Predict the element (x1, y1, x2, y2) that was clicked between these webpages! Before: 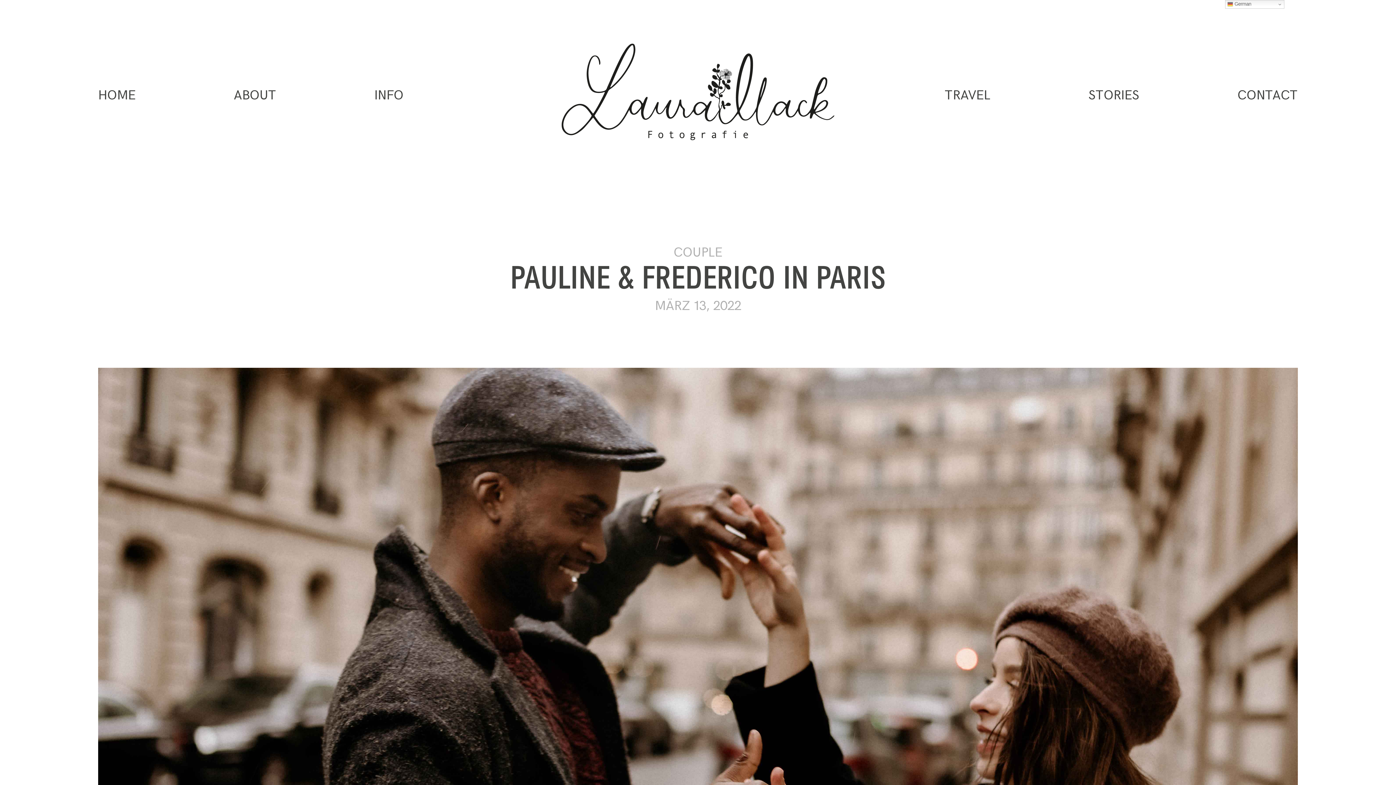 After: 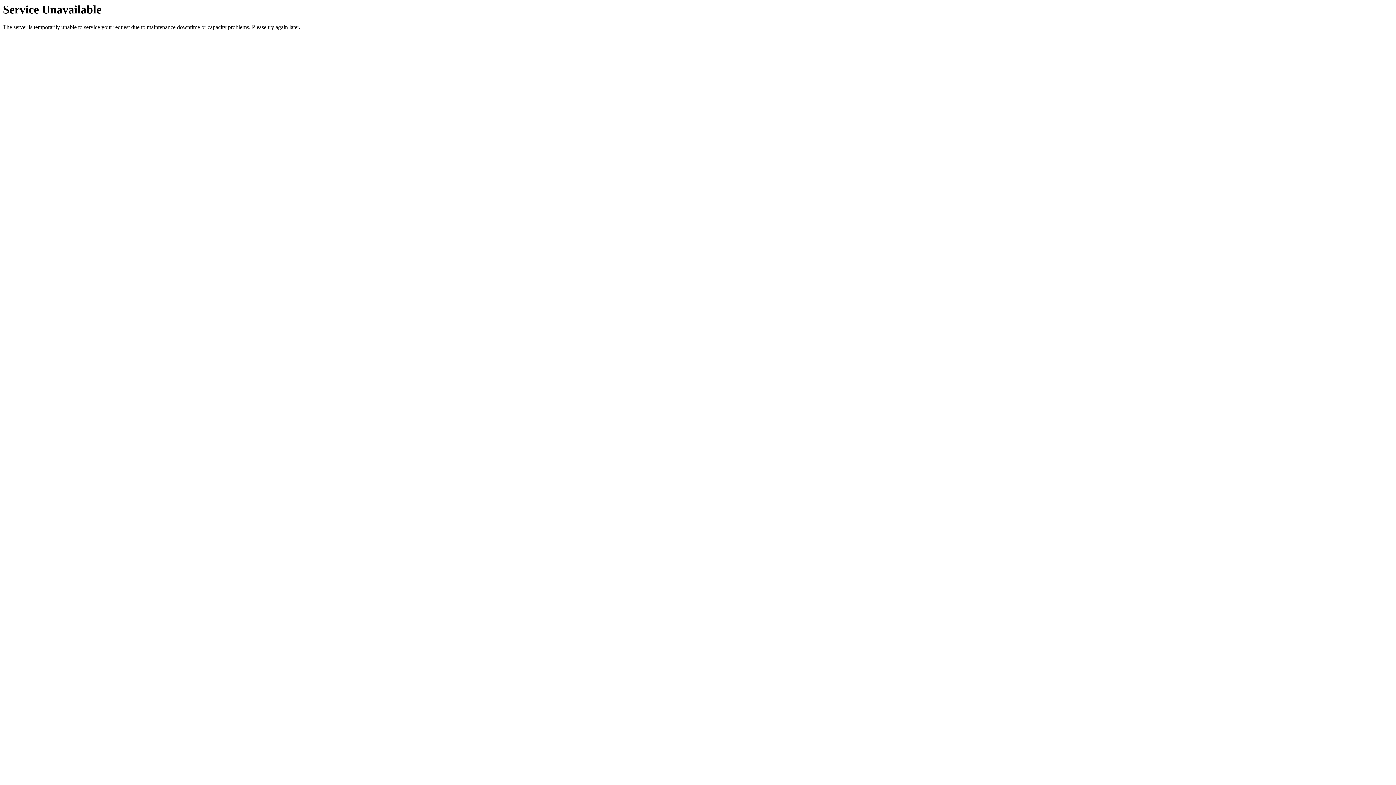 Action: bbox: (1088, 88, 1139, 102) label: STORIES